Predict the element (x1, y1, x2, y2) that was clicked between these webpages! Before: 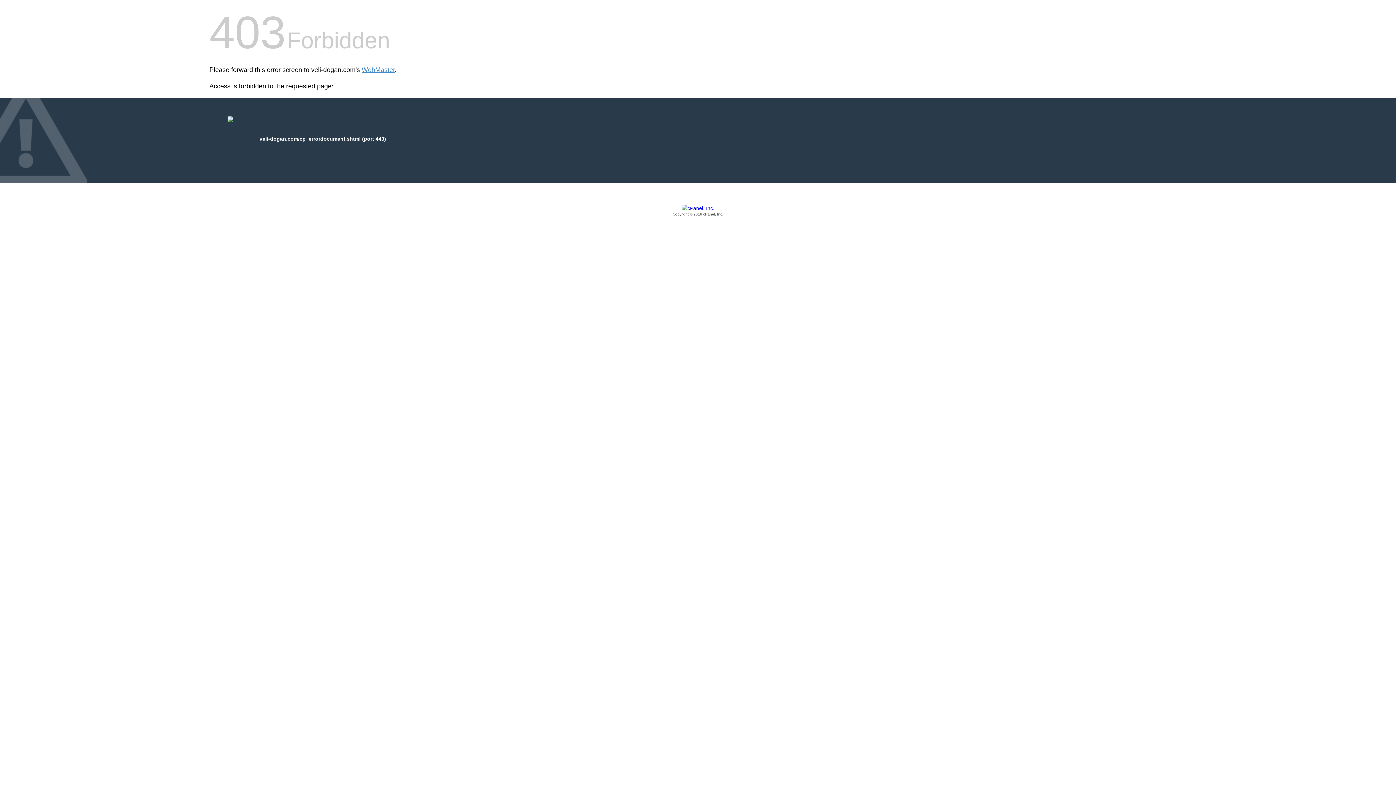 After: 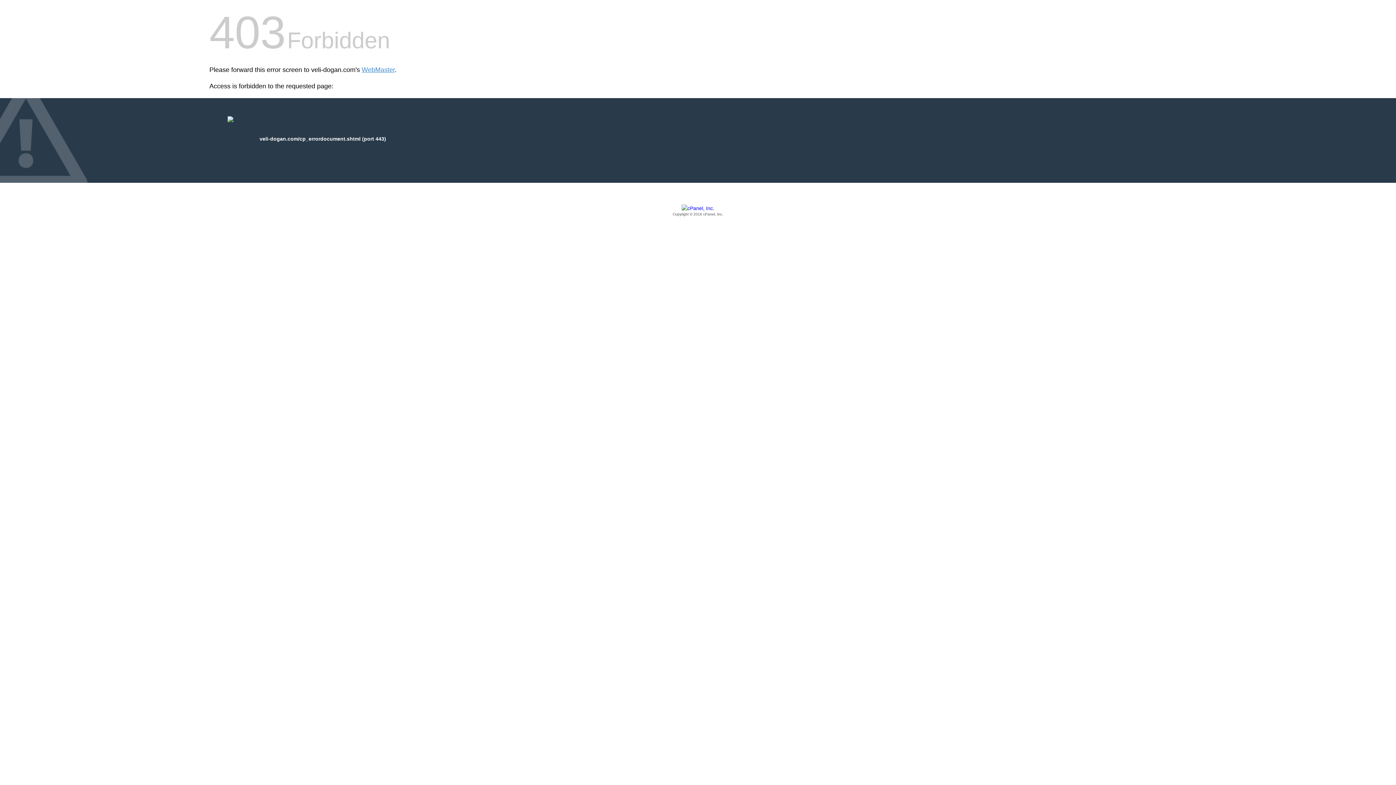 Action: label: Copyright © 2016 cPanel, Inc. bbox: (209, 205, 1186, 217)